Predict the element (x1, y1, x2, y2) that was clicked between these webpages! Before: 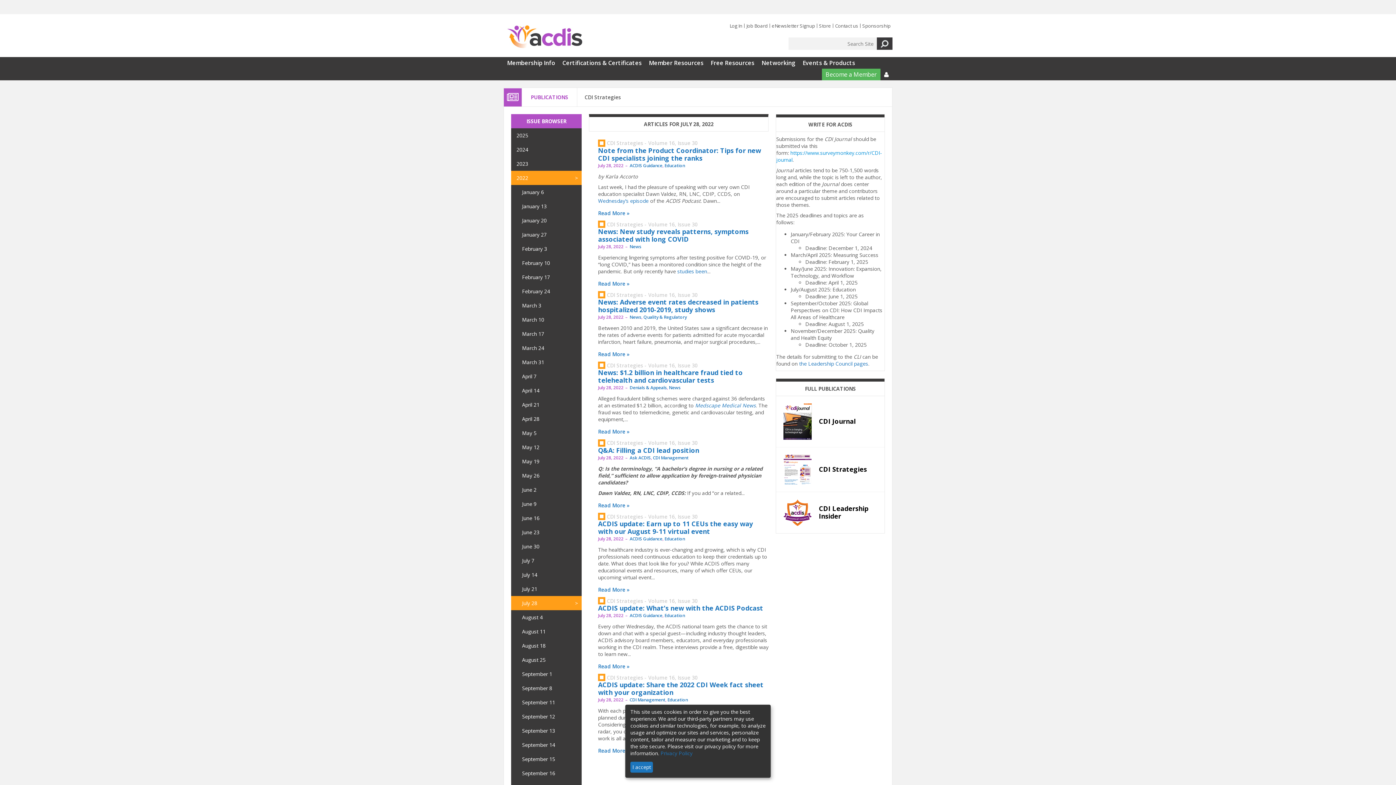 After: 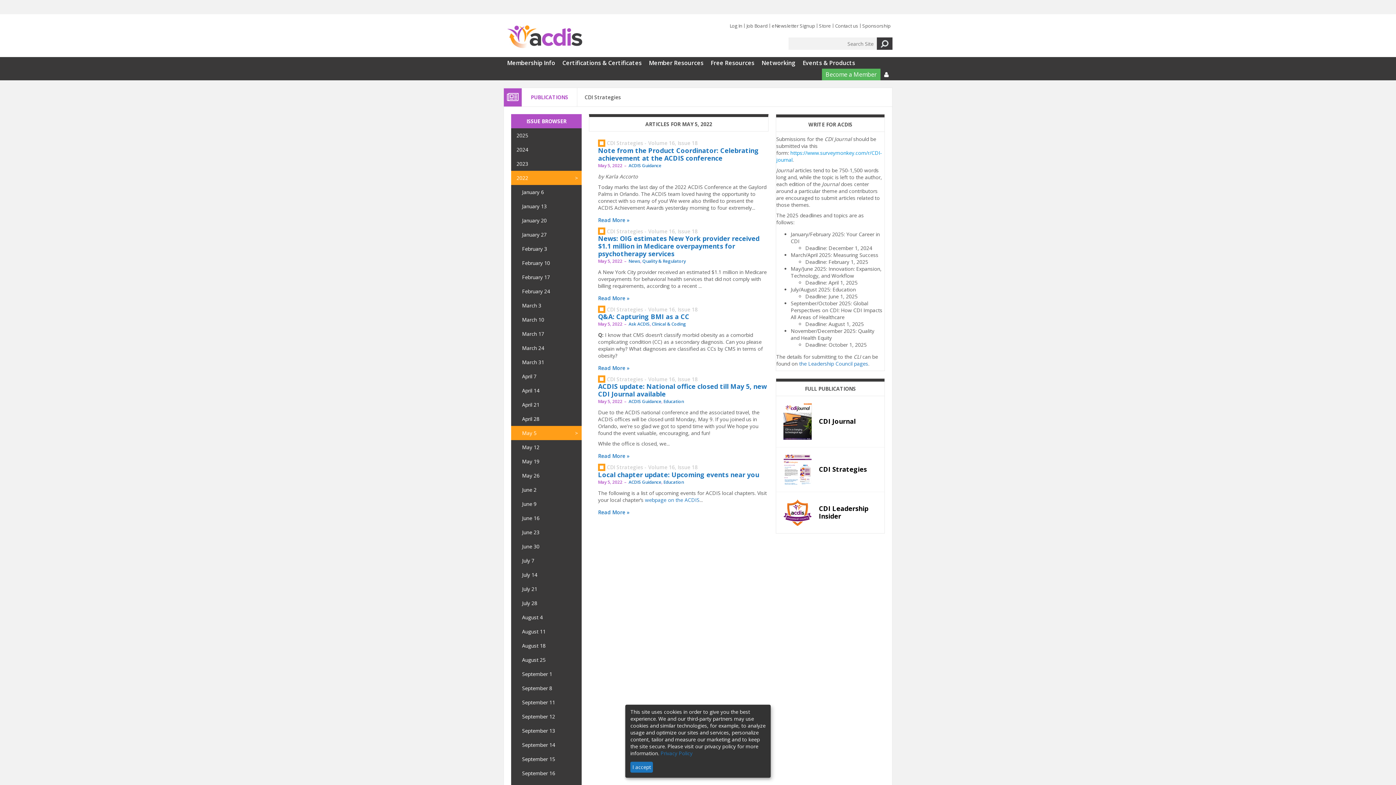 Action: bbox: (511, 426, 581, 440) label: May 5